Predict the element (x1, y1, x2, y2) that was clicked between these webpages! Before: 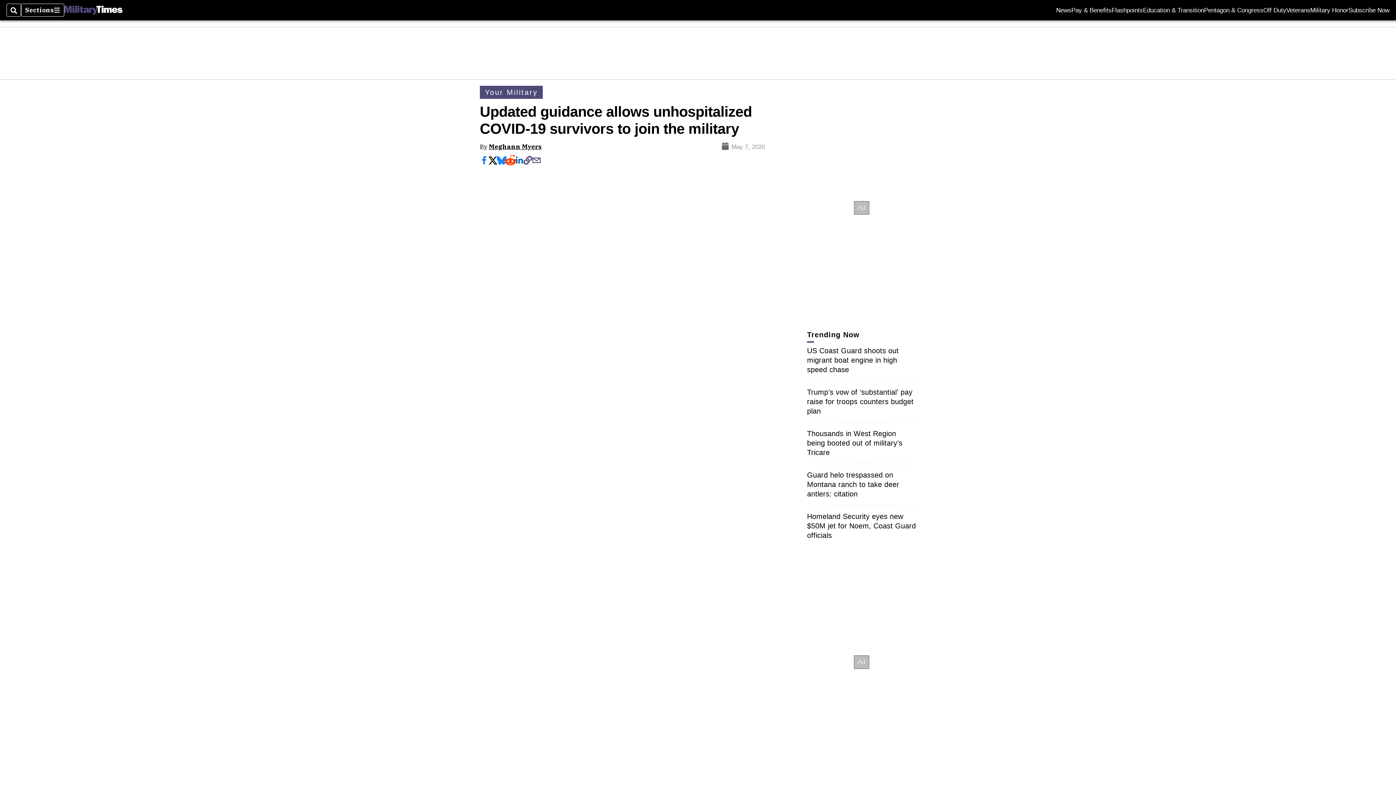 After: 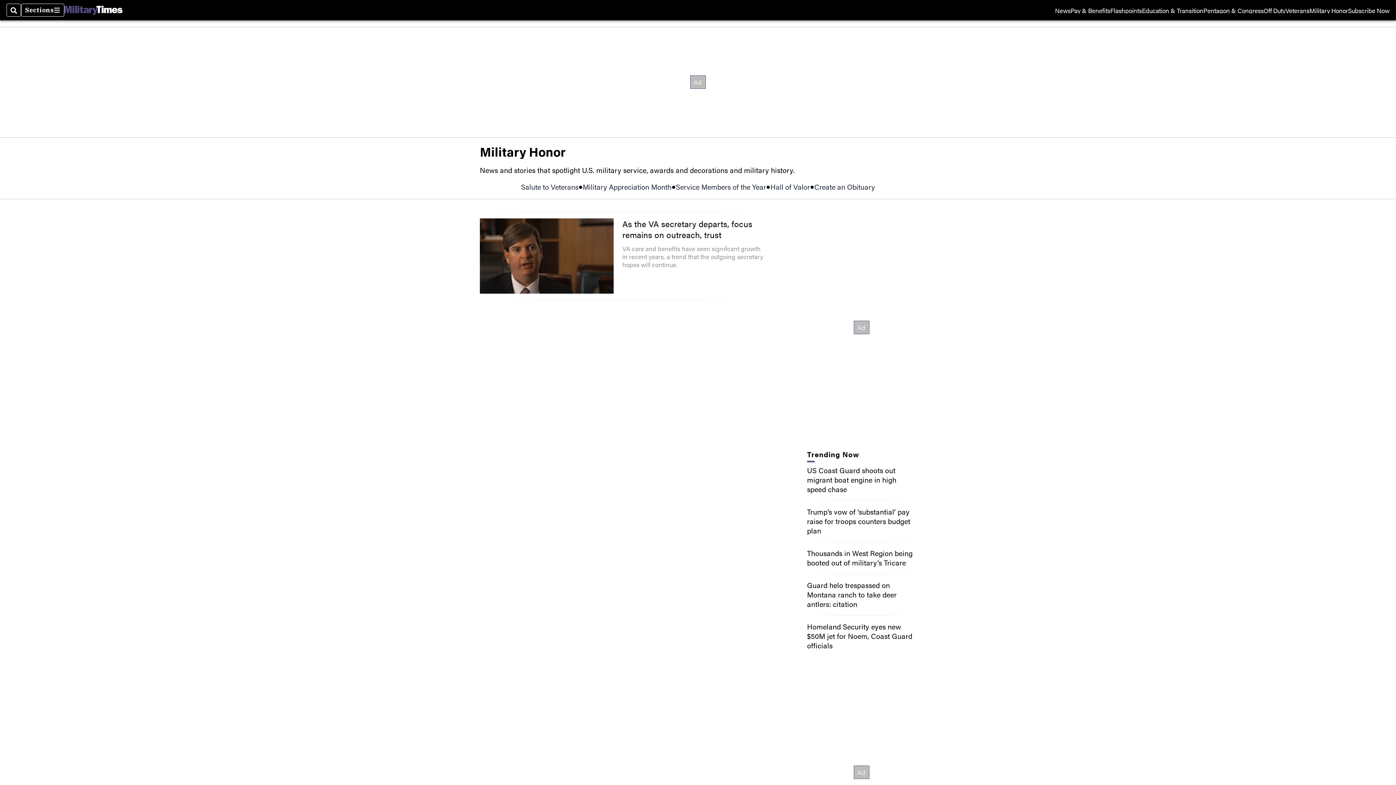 Action: label: Military Honor bbox: (1310, 7, 1348, 13)